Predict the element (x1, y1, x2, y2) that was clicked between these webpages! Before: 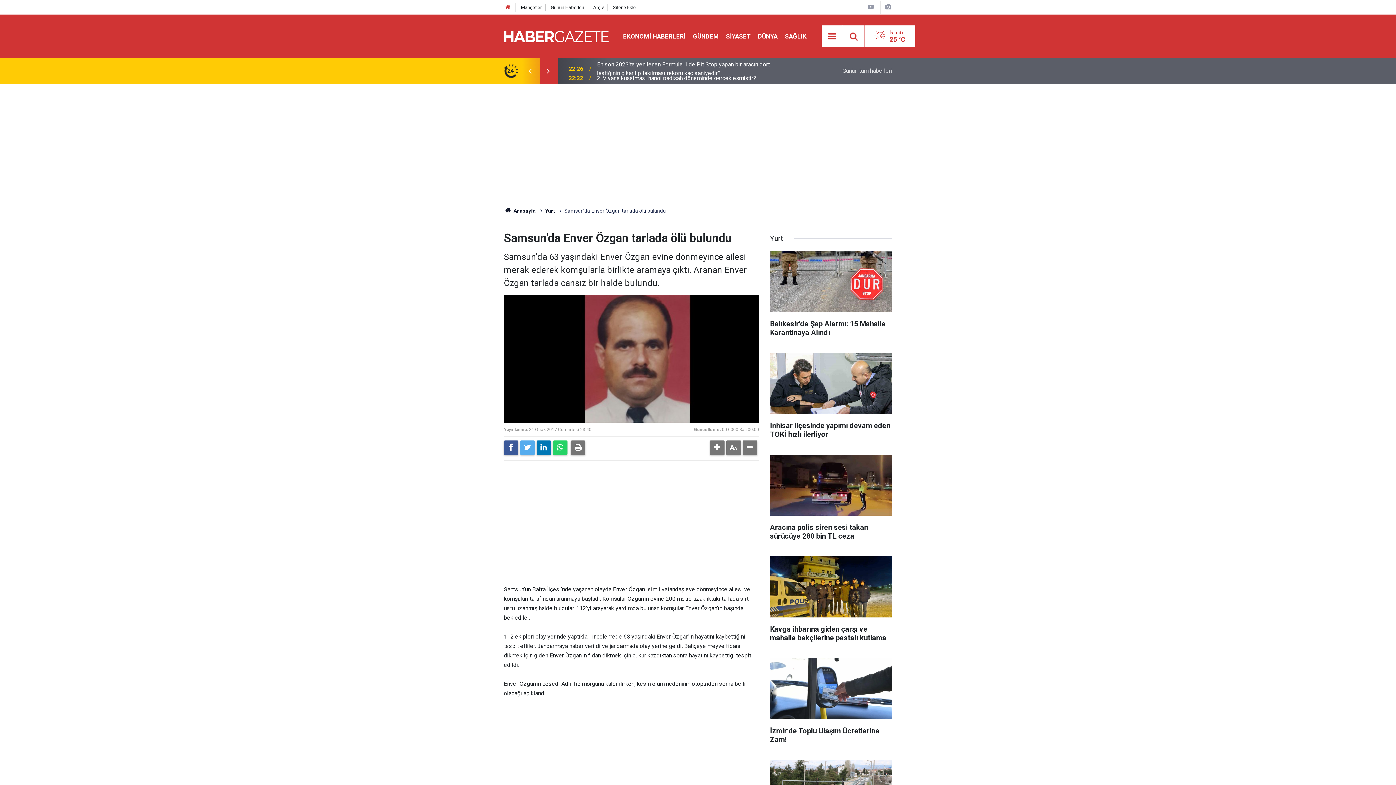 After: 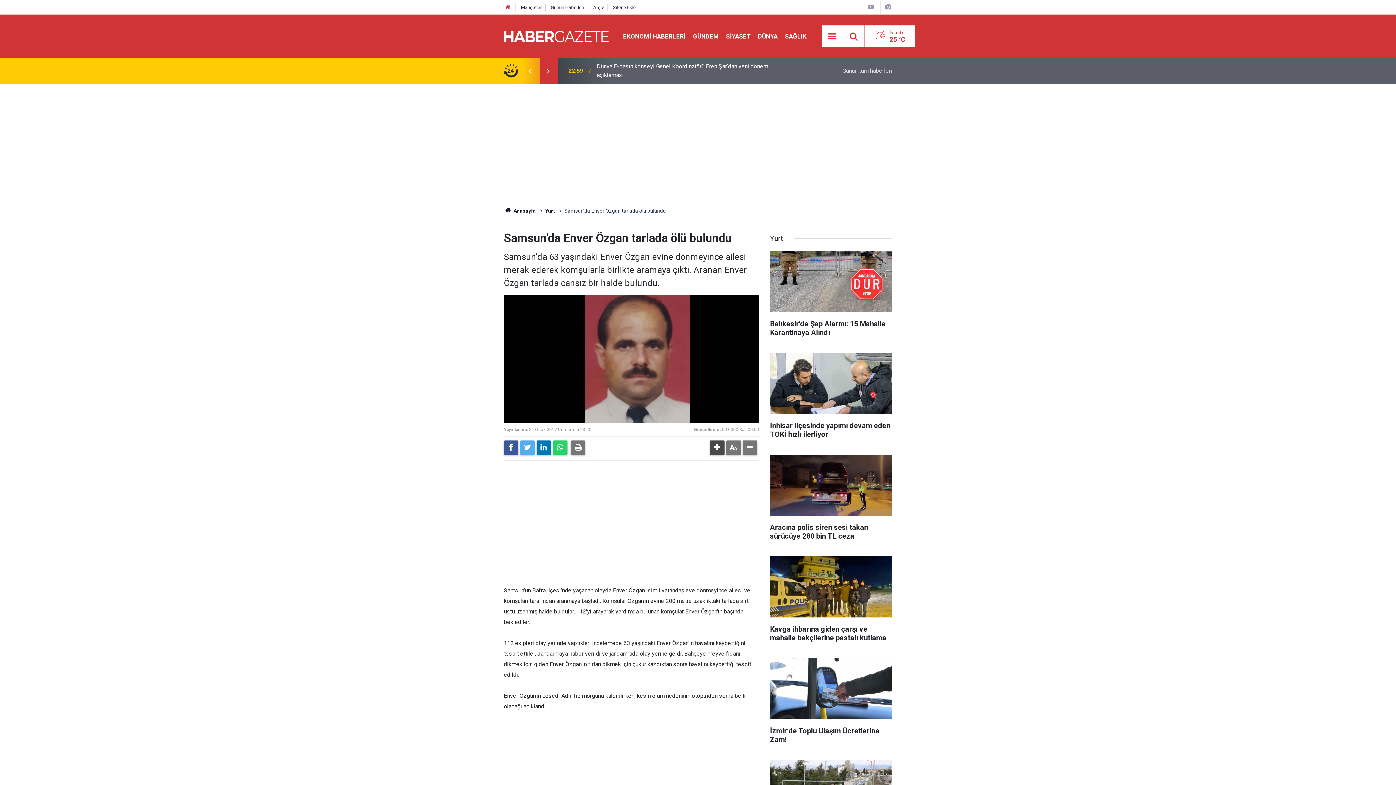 Action: bbox: (710, 440, 724, 455)